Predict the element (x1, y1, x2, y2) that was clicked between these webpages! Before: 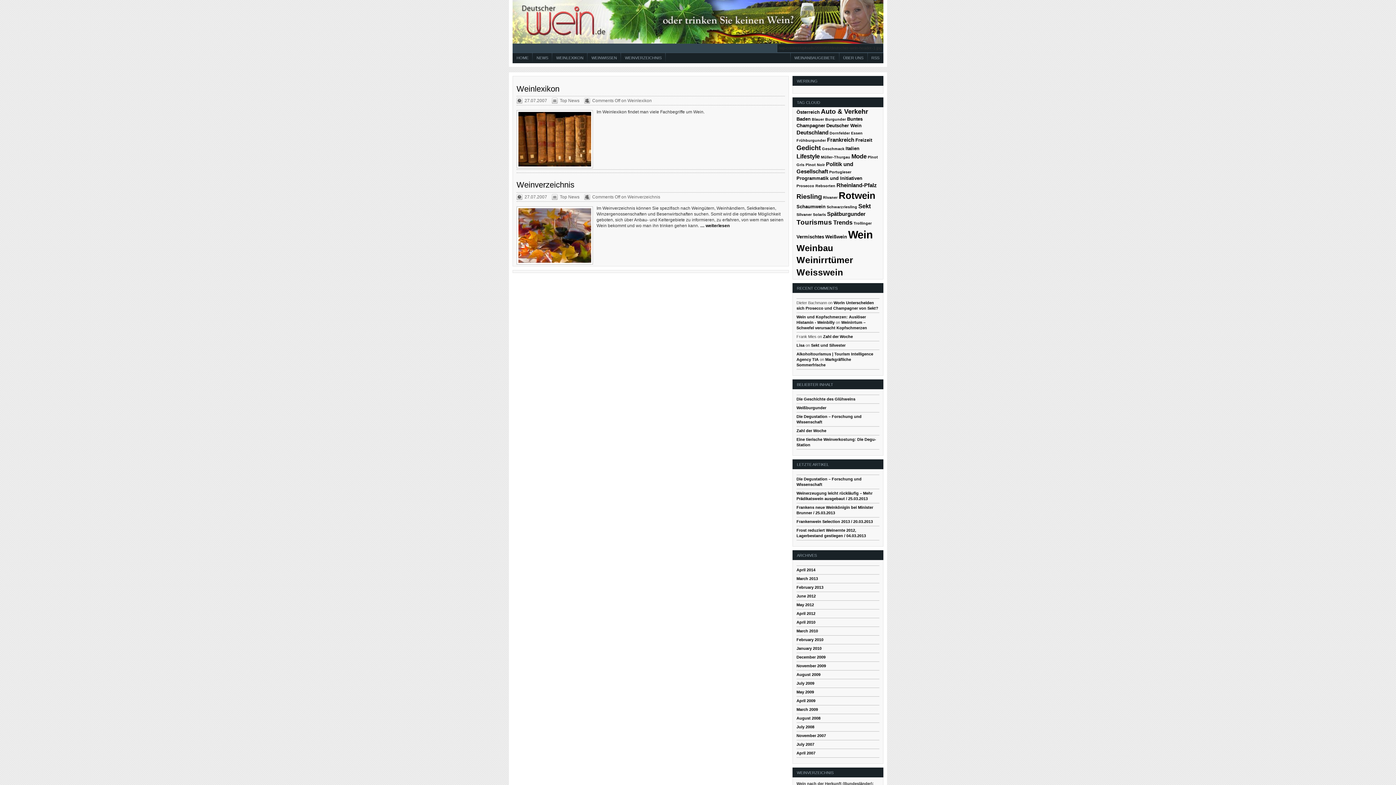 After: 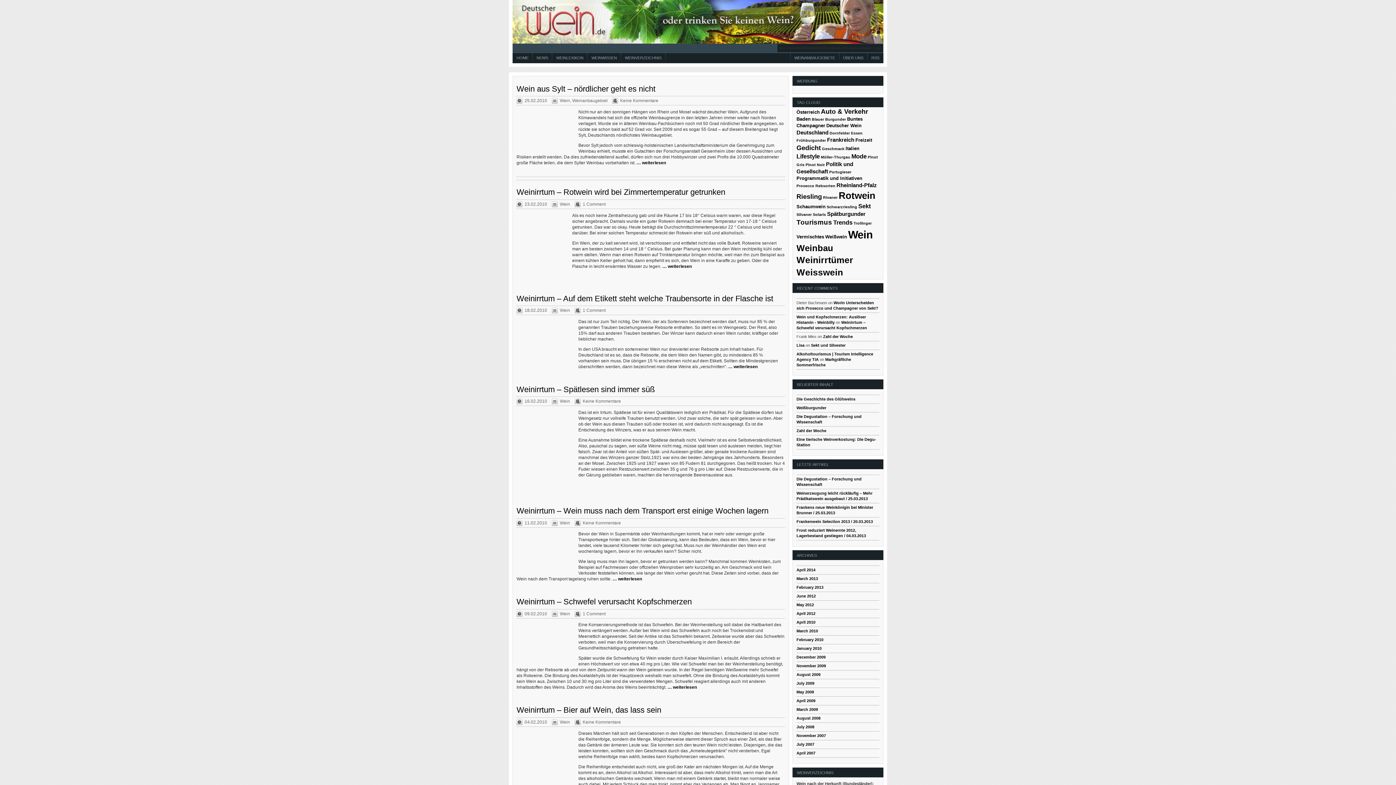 Action: bbox: (796, 637, 823, 642) label: February 2010